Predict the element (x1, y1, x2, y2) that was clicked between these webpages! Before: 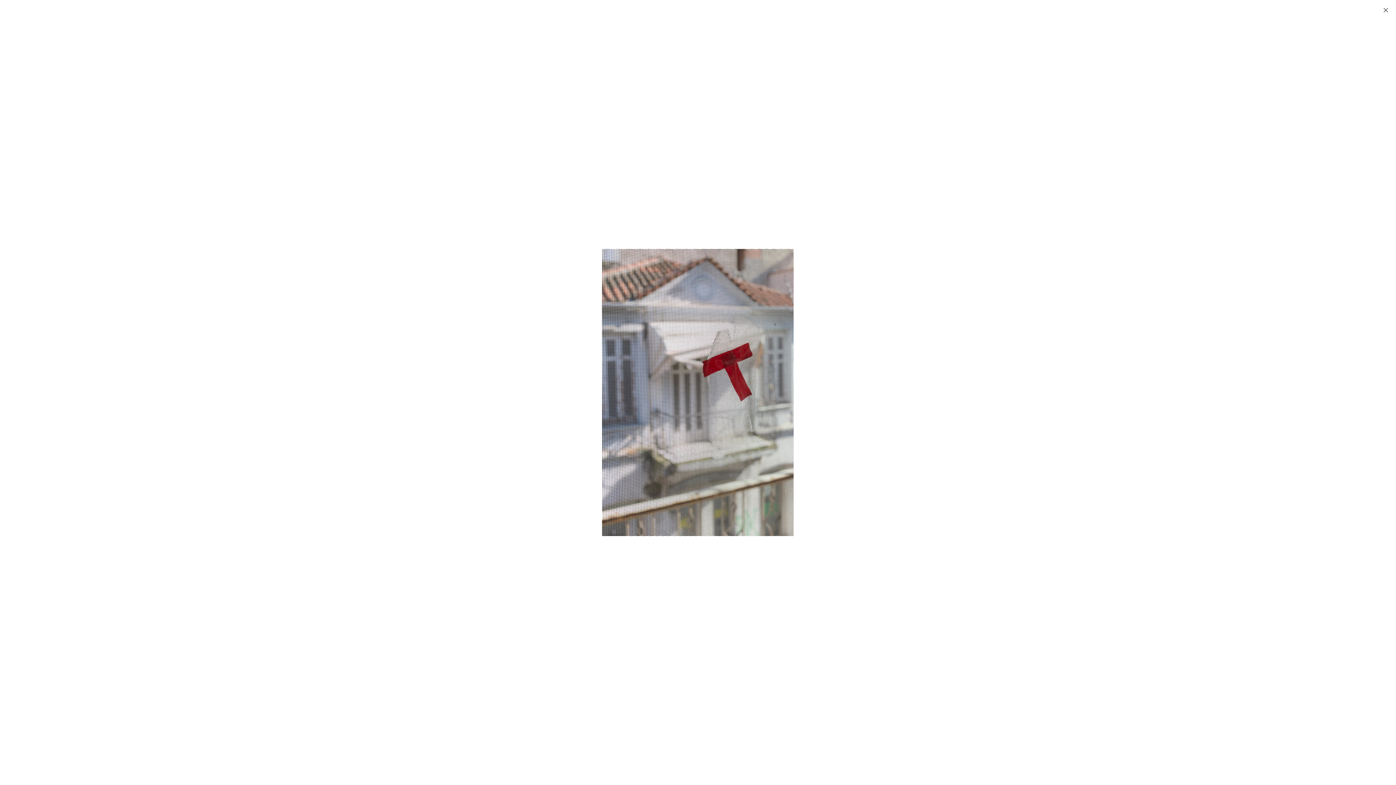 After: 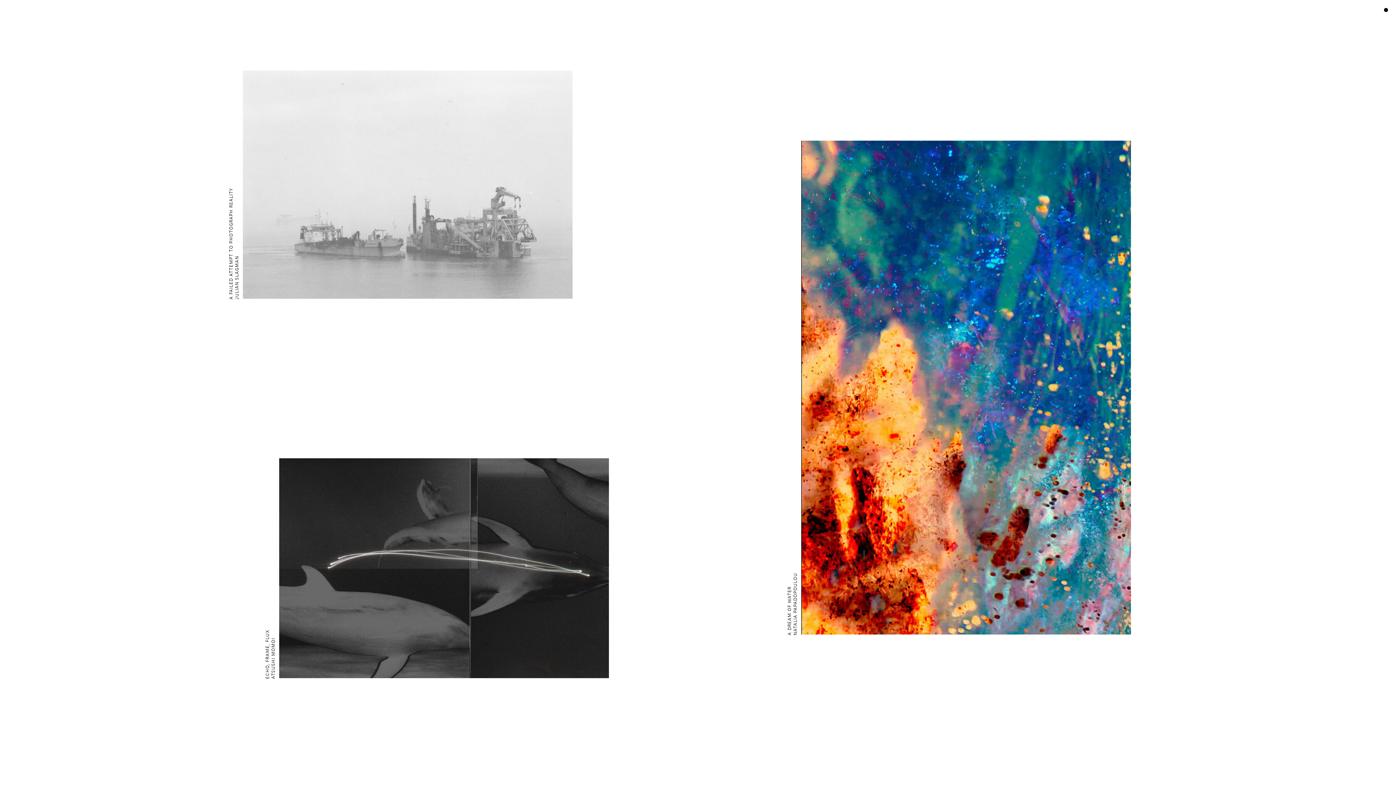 Action: bbox: (1376, 0, 1396, 20)